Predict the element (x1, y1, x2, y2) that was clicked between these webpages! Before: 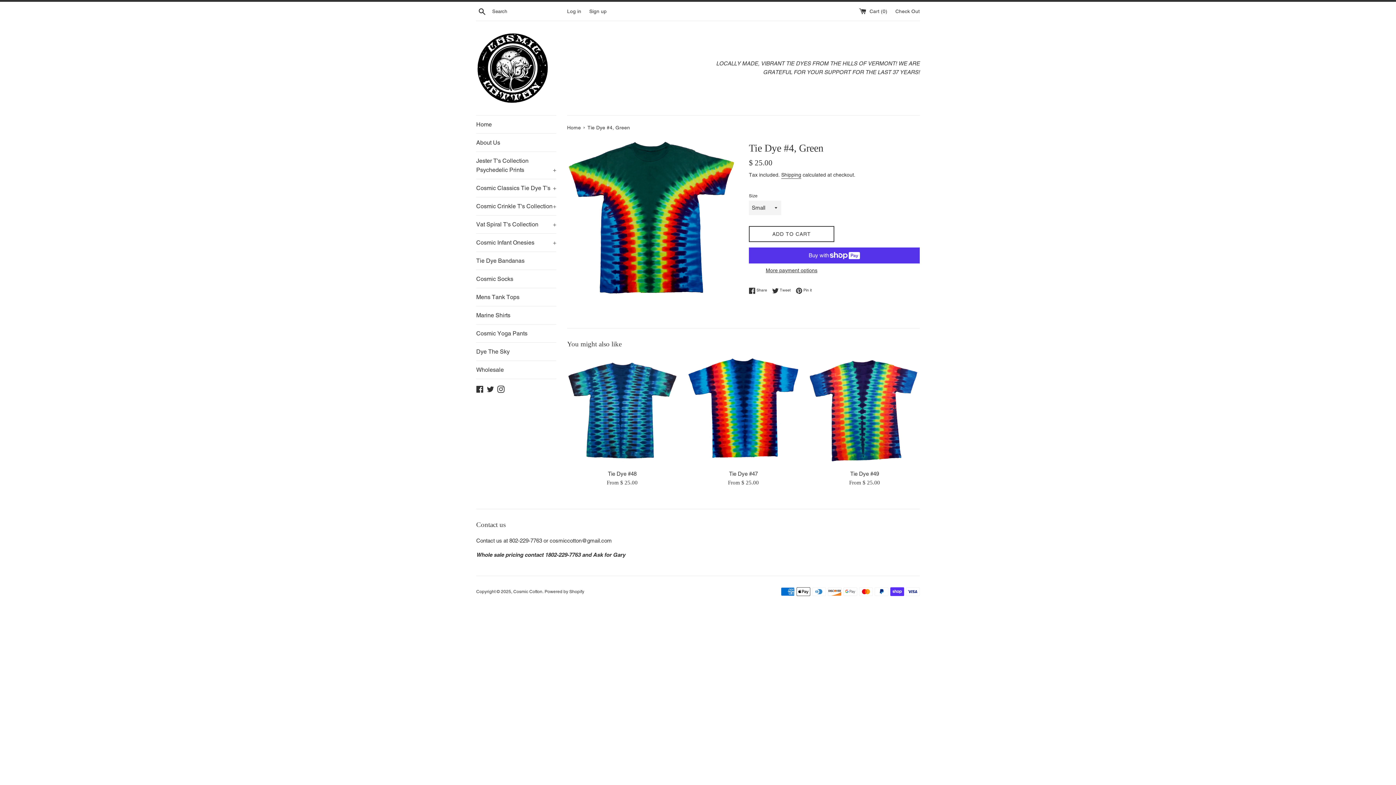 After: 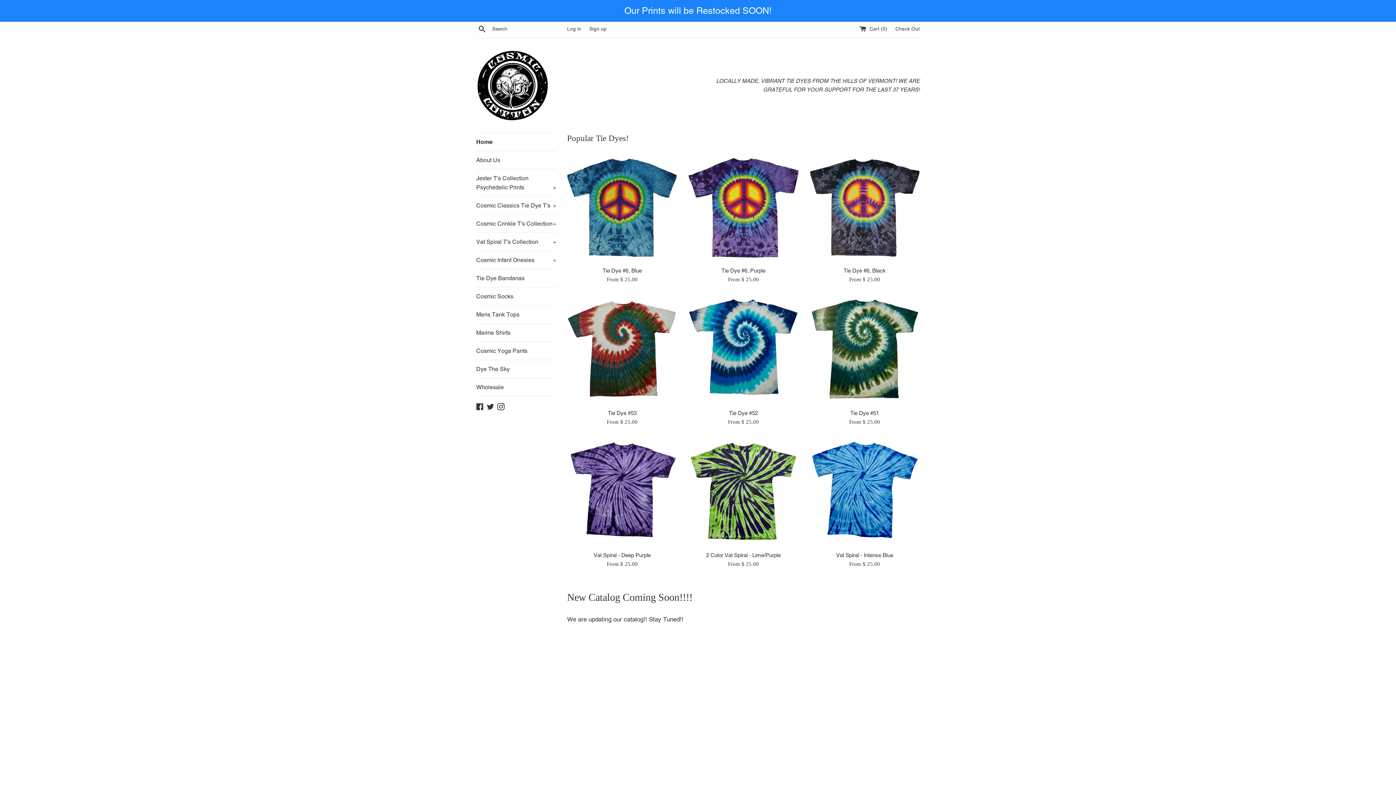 Action: label: Home  bbox: (567, 124, 582, 130)